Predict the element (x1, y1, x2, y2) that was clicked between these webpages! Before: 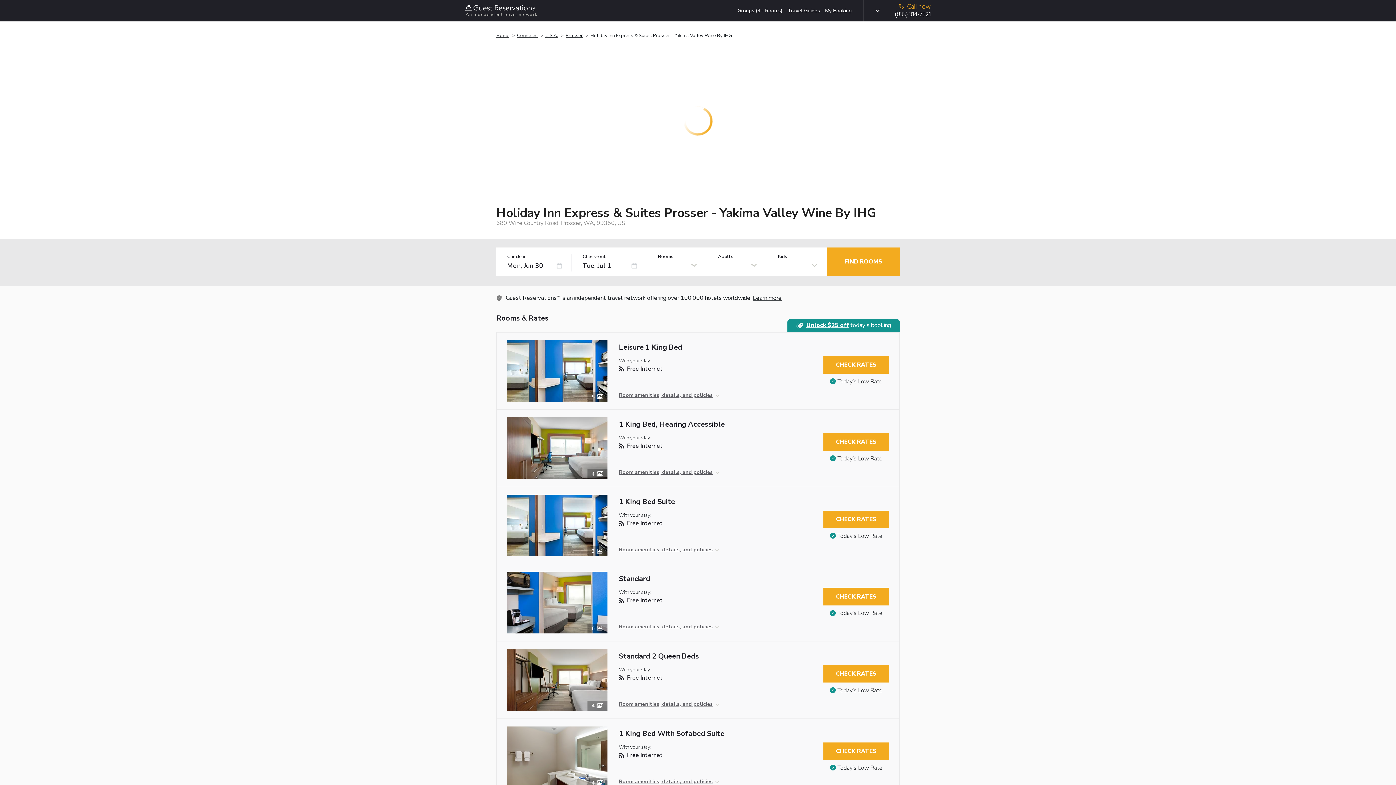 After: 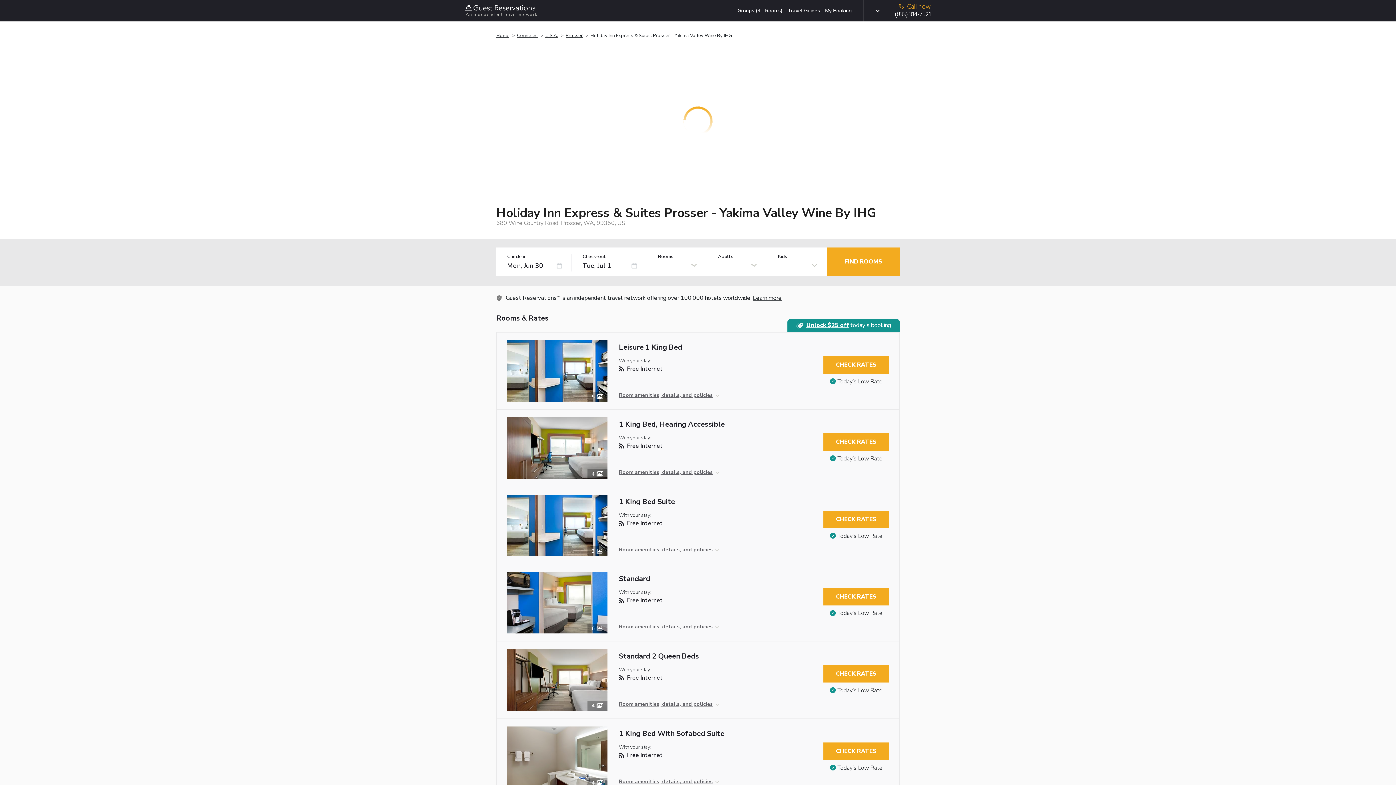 Action: bbox: (507, 487, 607, 564)